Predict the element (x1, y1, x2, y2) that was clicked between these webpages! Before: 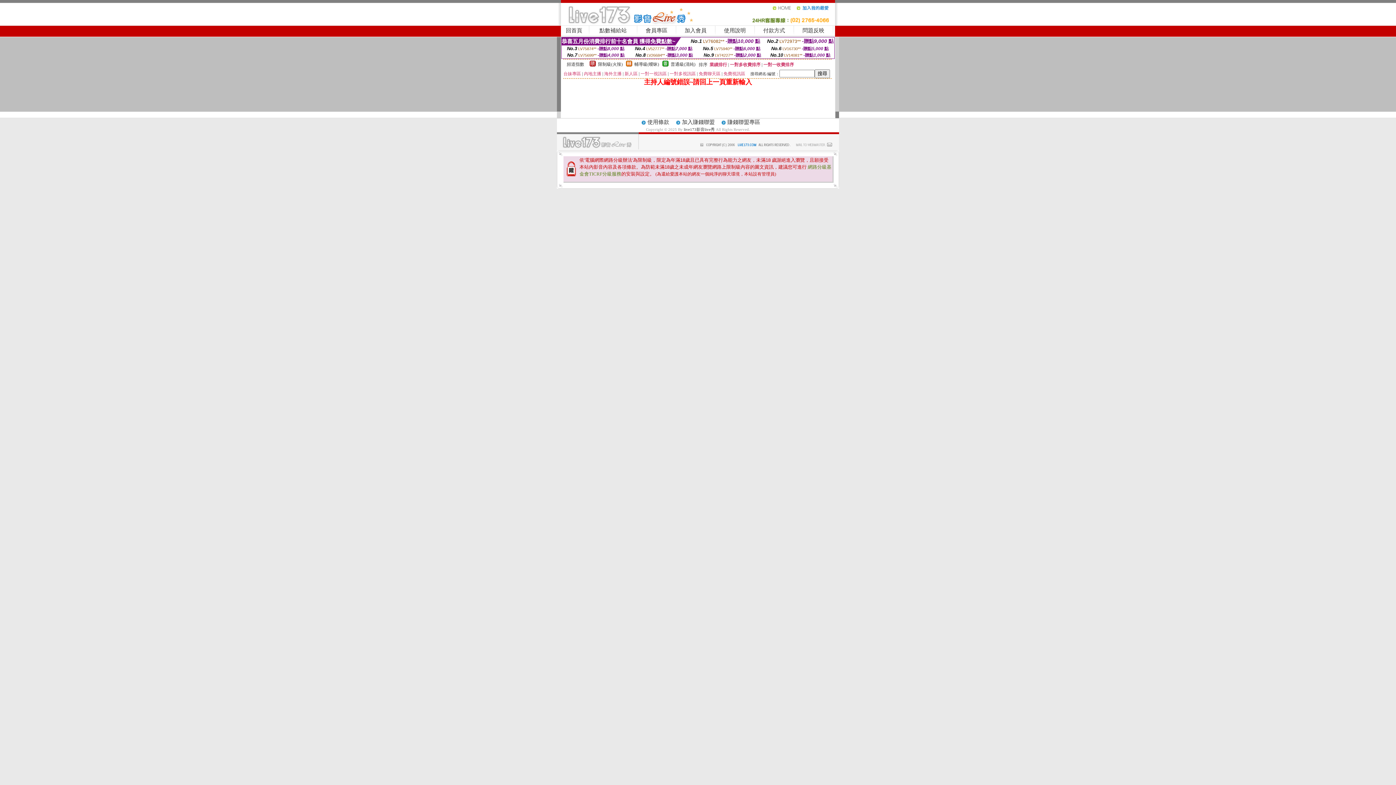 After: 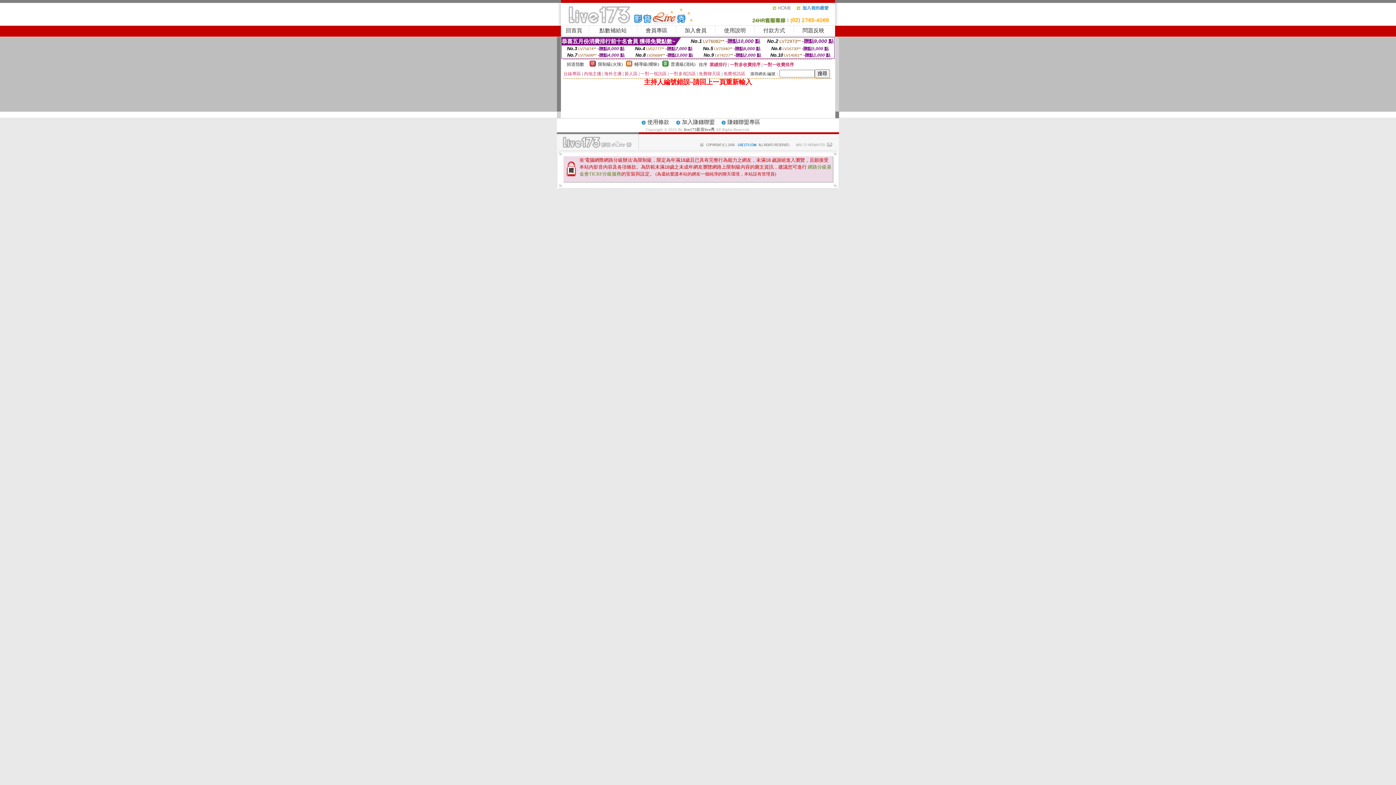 Action: bbox: (796, 8, 835, 13)